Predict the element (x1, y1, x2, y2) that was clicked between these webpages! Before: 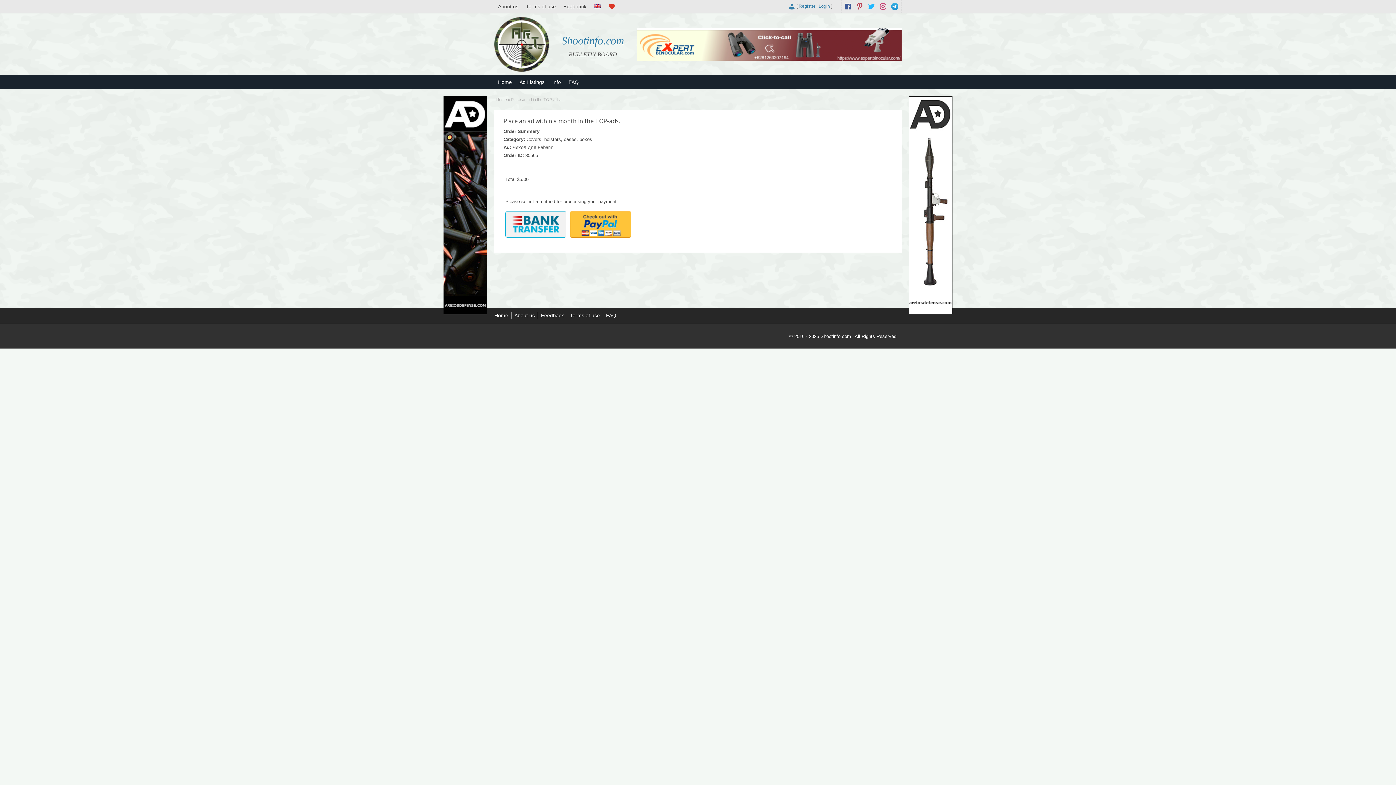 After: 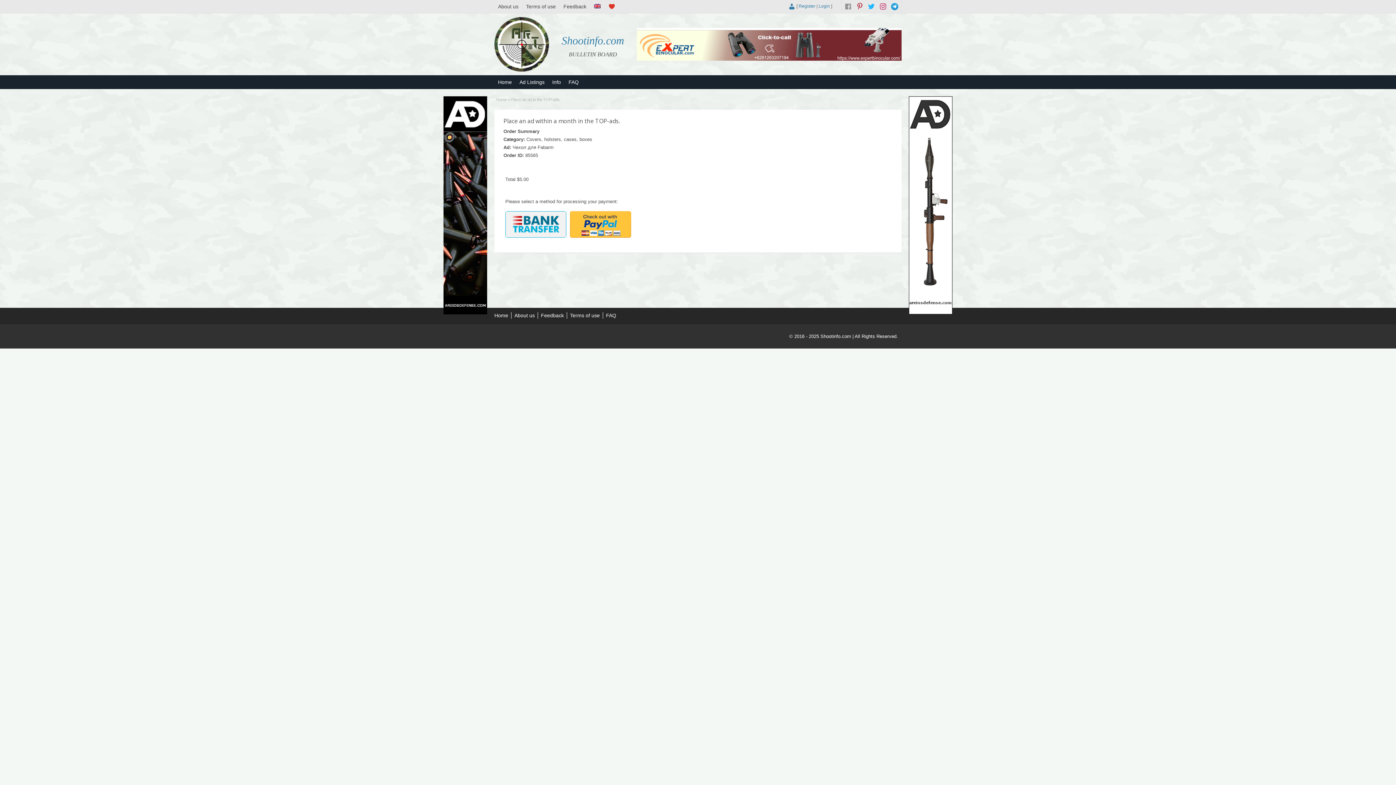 Action: bbox: (844, 2, 852, 10)